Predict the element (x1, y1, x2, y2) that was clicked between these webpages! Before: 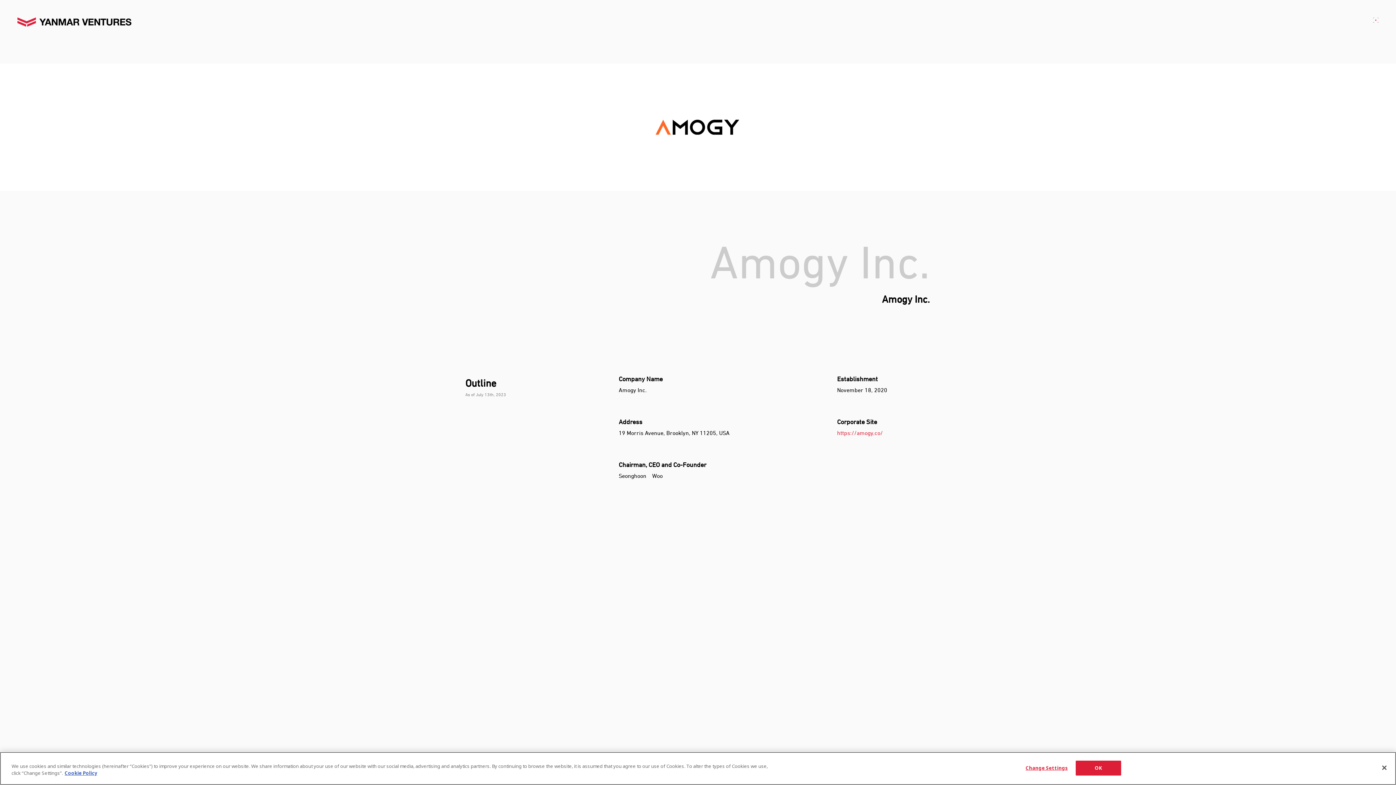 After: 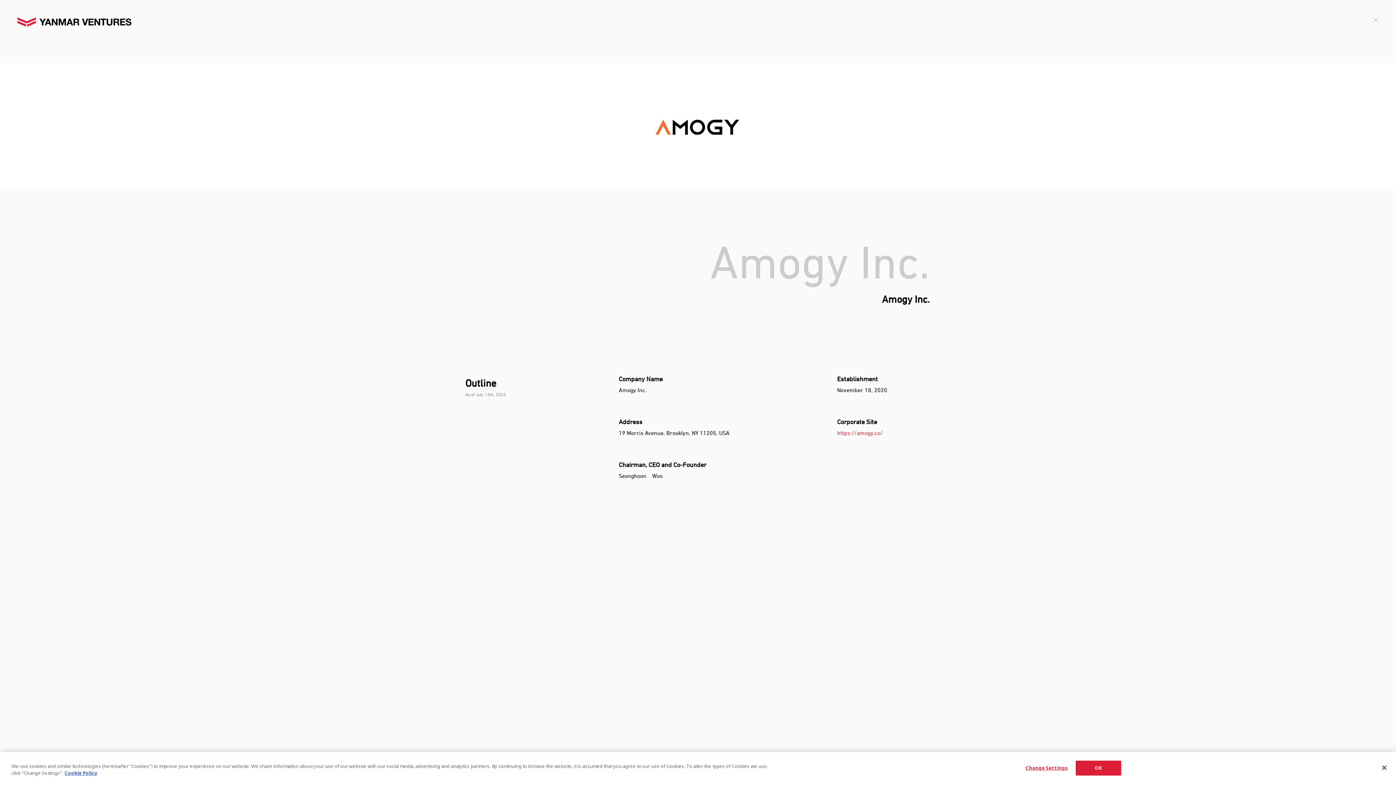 Action: label: www.amogy.co bbox: (676, 727, 714, 733)